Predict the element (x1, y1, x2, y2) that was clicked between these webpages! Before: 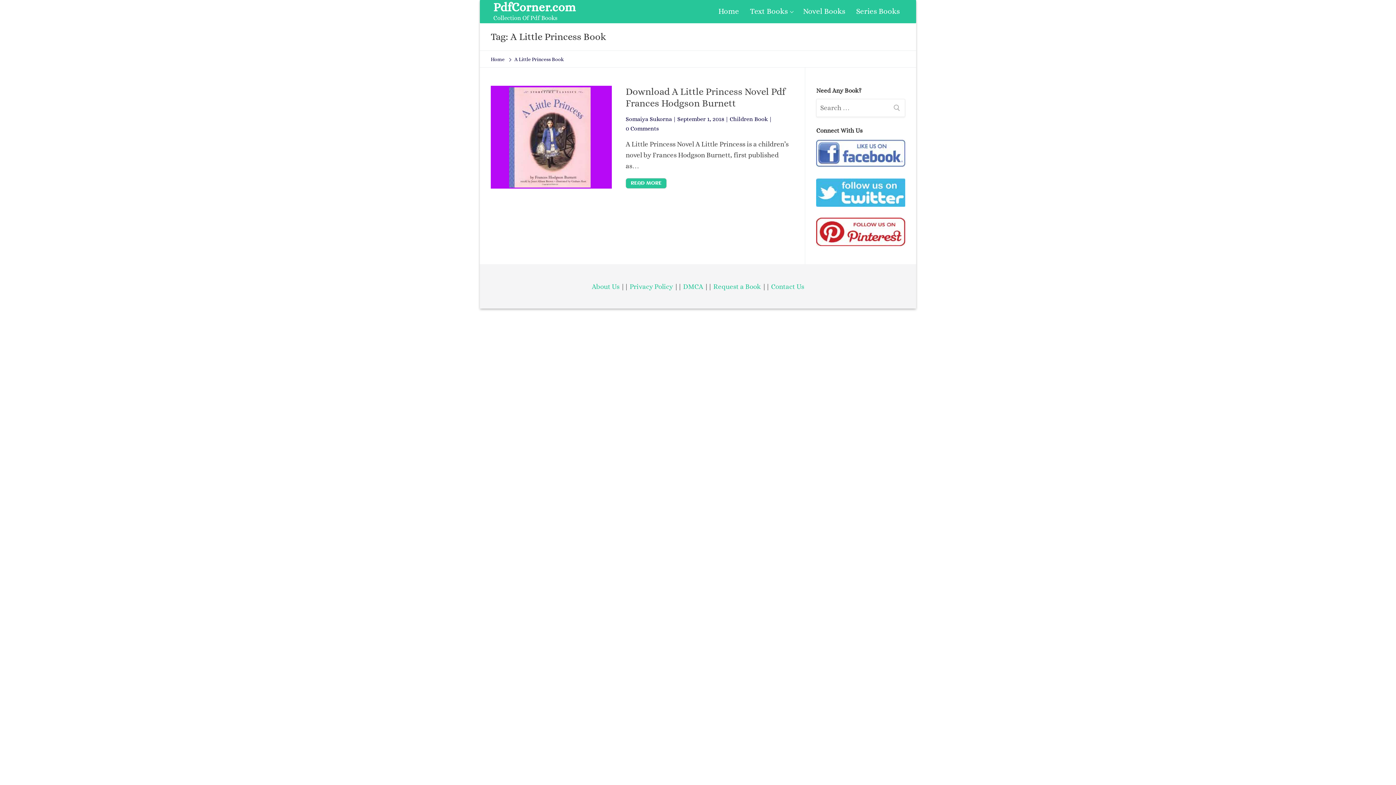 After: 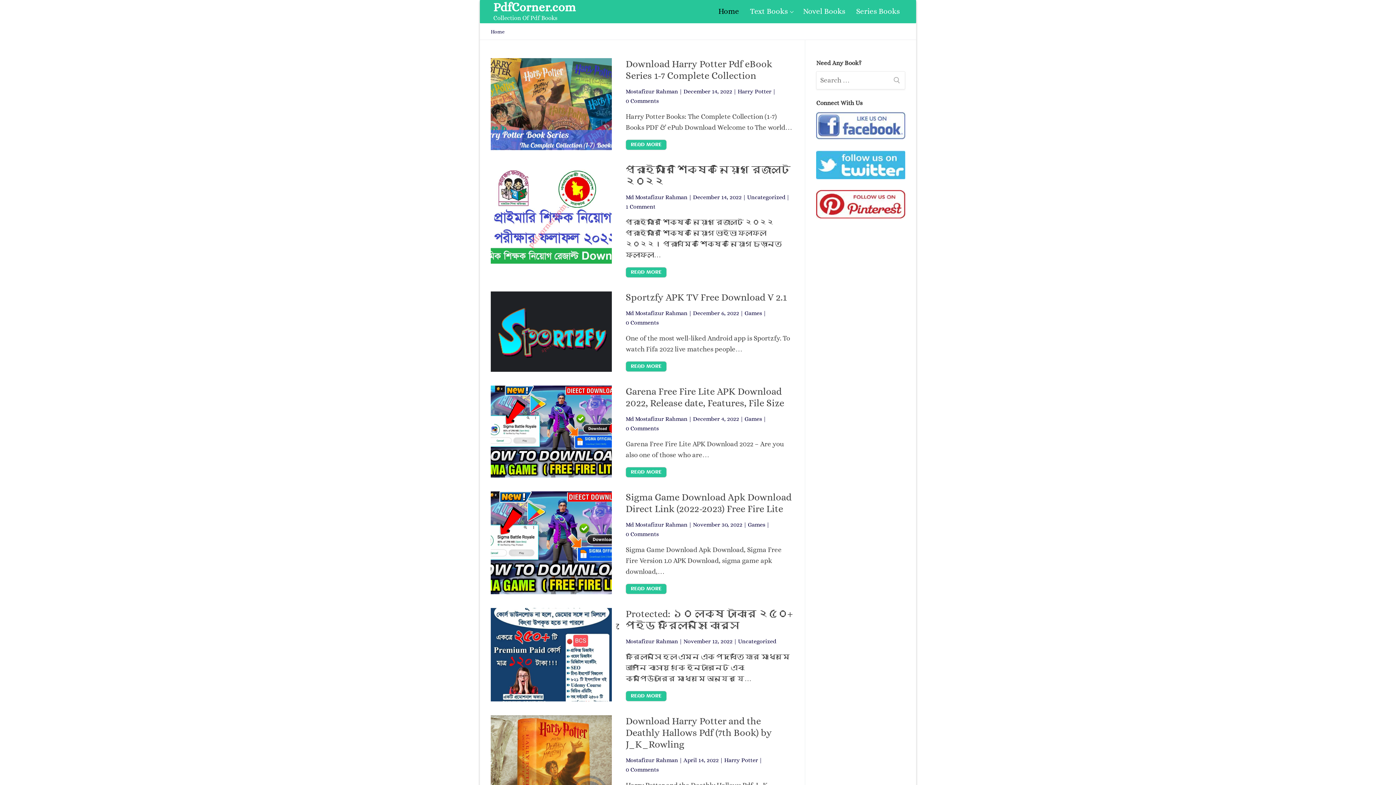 Action: bbox: (713, 2, 744, 20) label: Home